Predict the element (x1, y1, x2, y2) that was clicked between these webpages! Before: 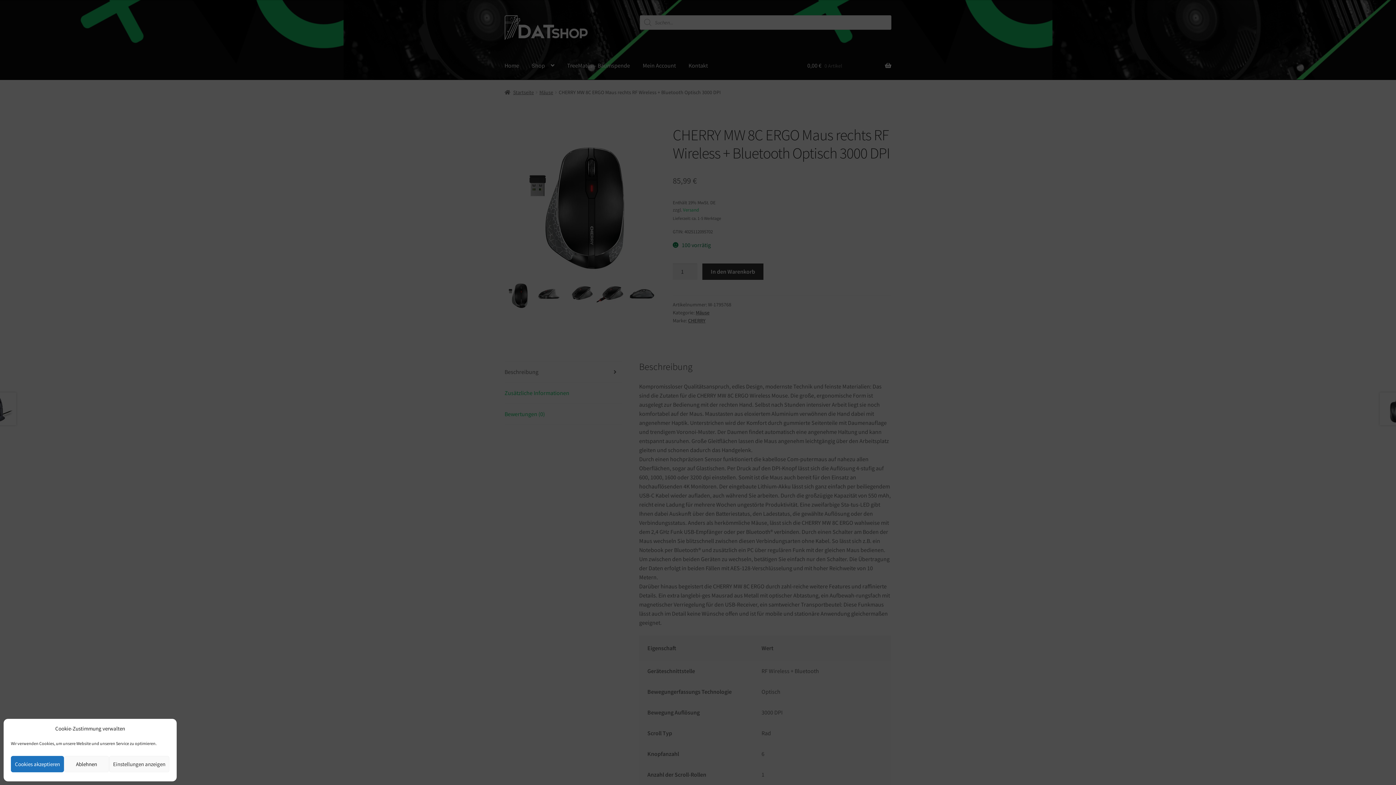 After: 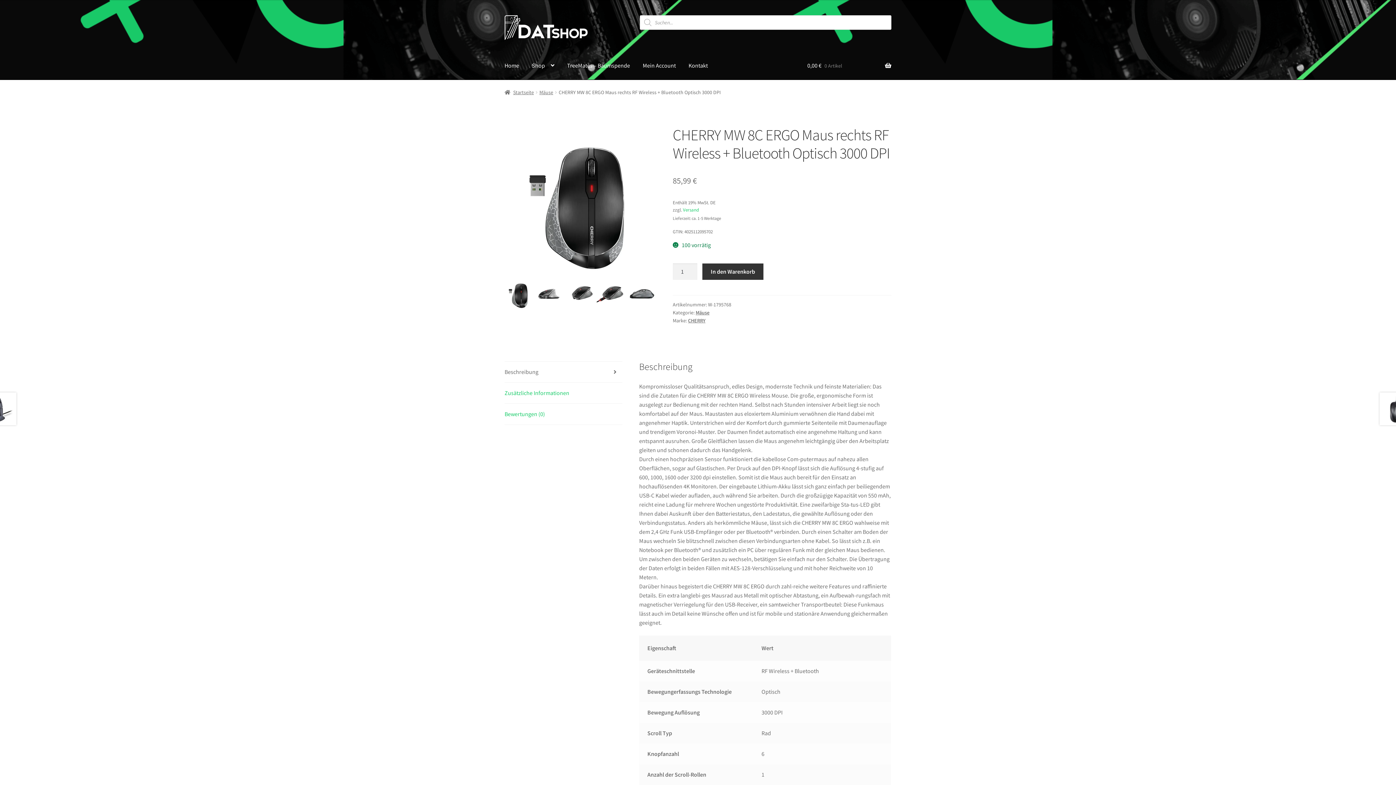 Action: bbox: (10, 756, 64, 772) label: Cookies akzeptieren